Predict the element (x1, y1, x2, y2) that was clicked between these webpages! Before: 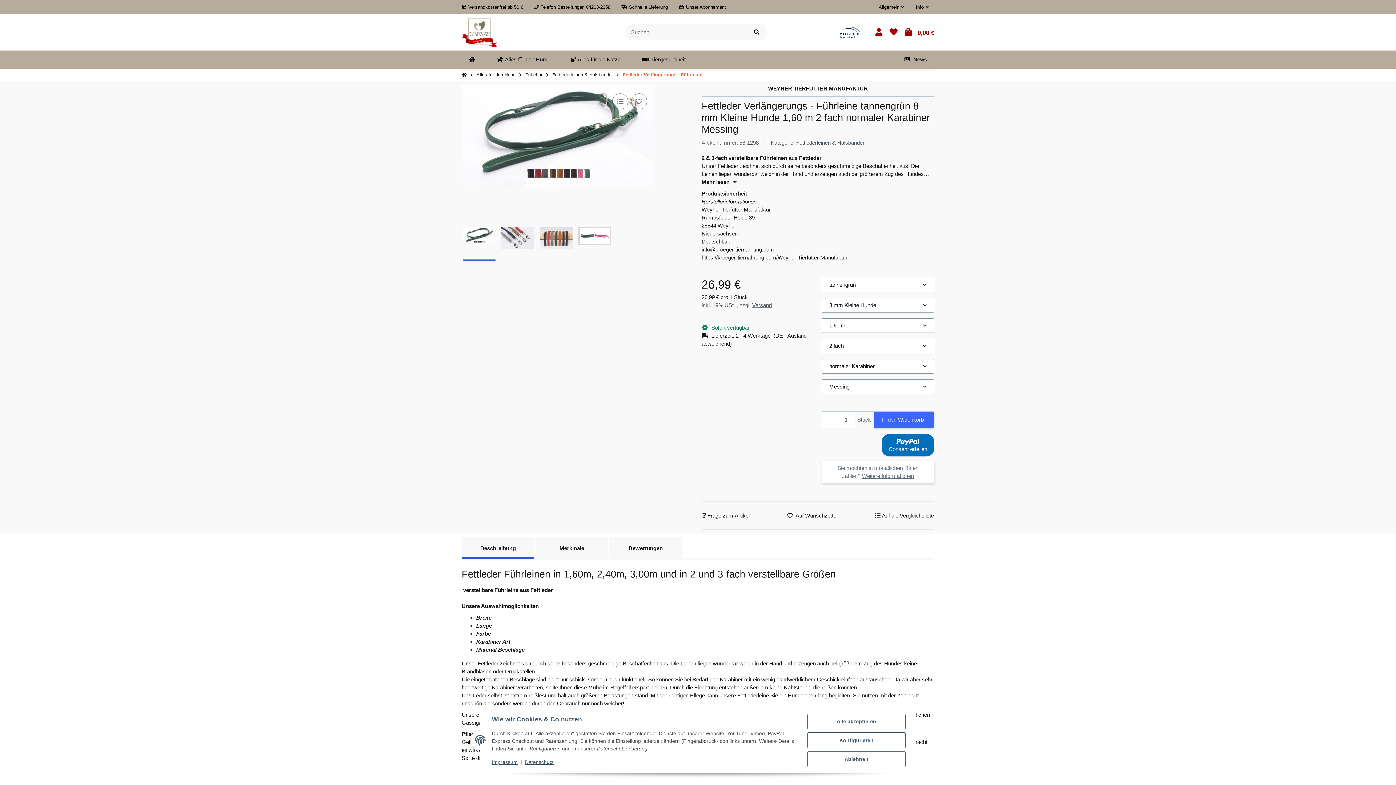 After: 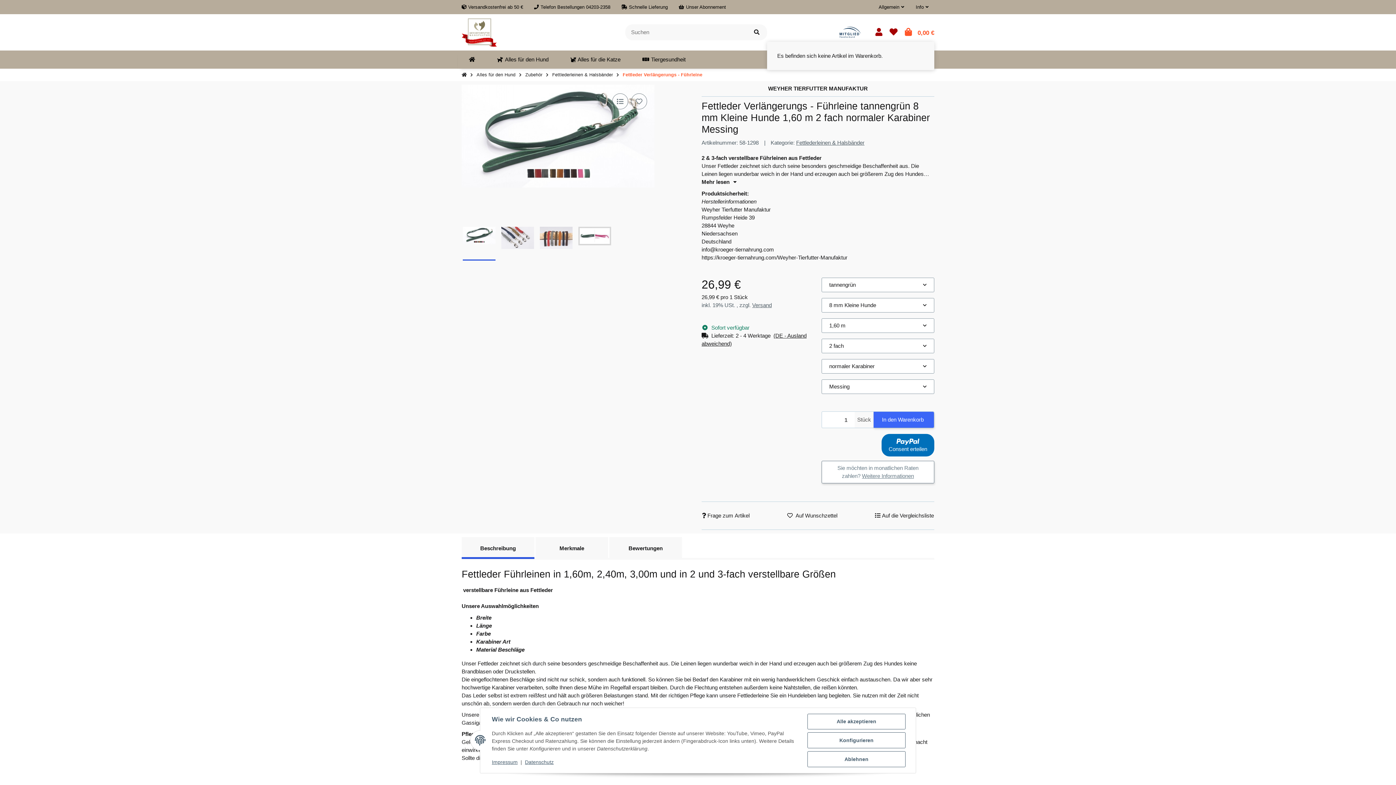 Action: bbox: (905, 23, 934, 41) label: Warenkorb